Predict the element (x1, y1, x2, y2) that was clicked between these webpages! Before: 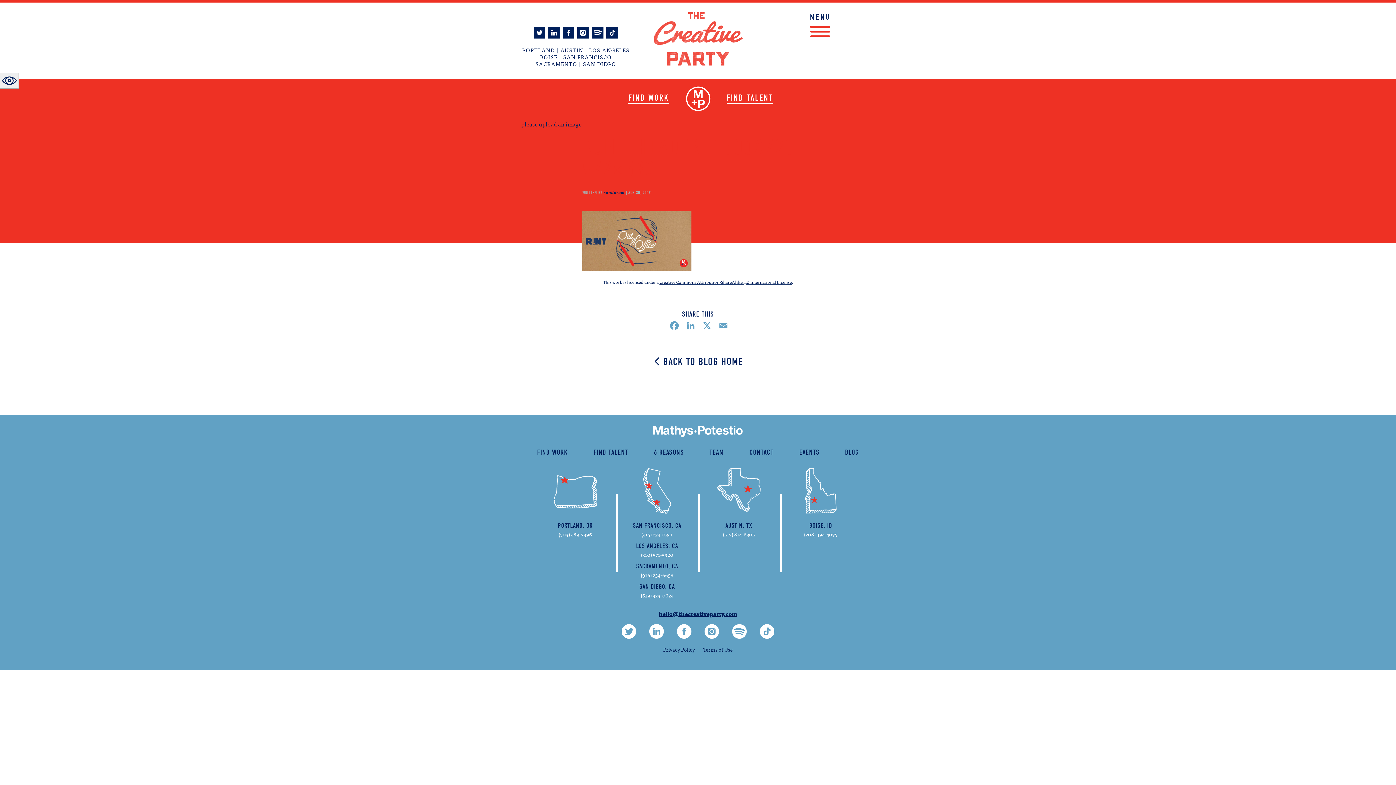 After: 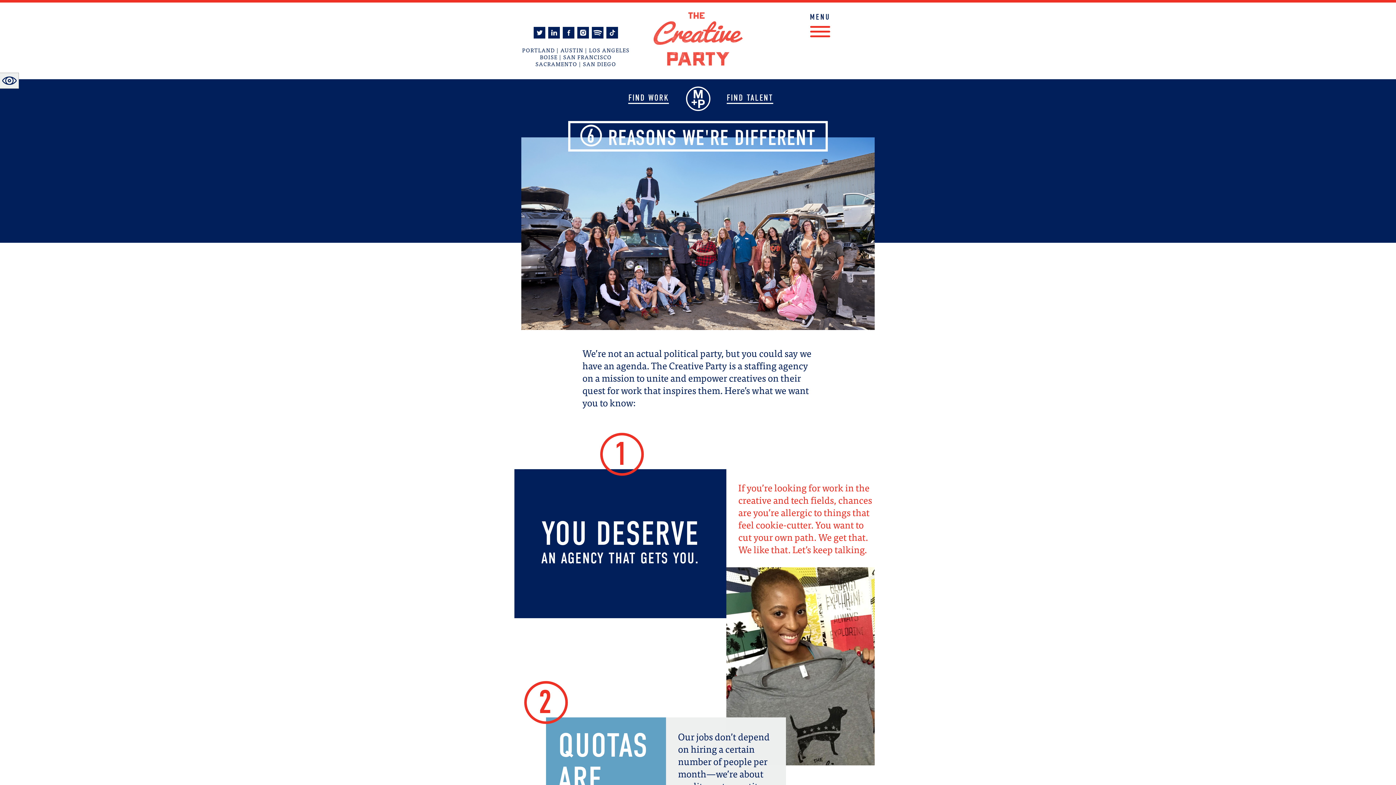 Action: label: 6 REASONS bbox: (654, 448, 684, 456)